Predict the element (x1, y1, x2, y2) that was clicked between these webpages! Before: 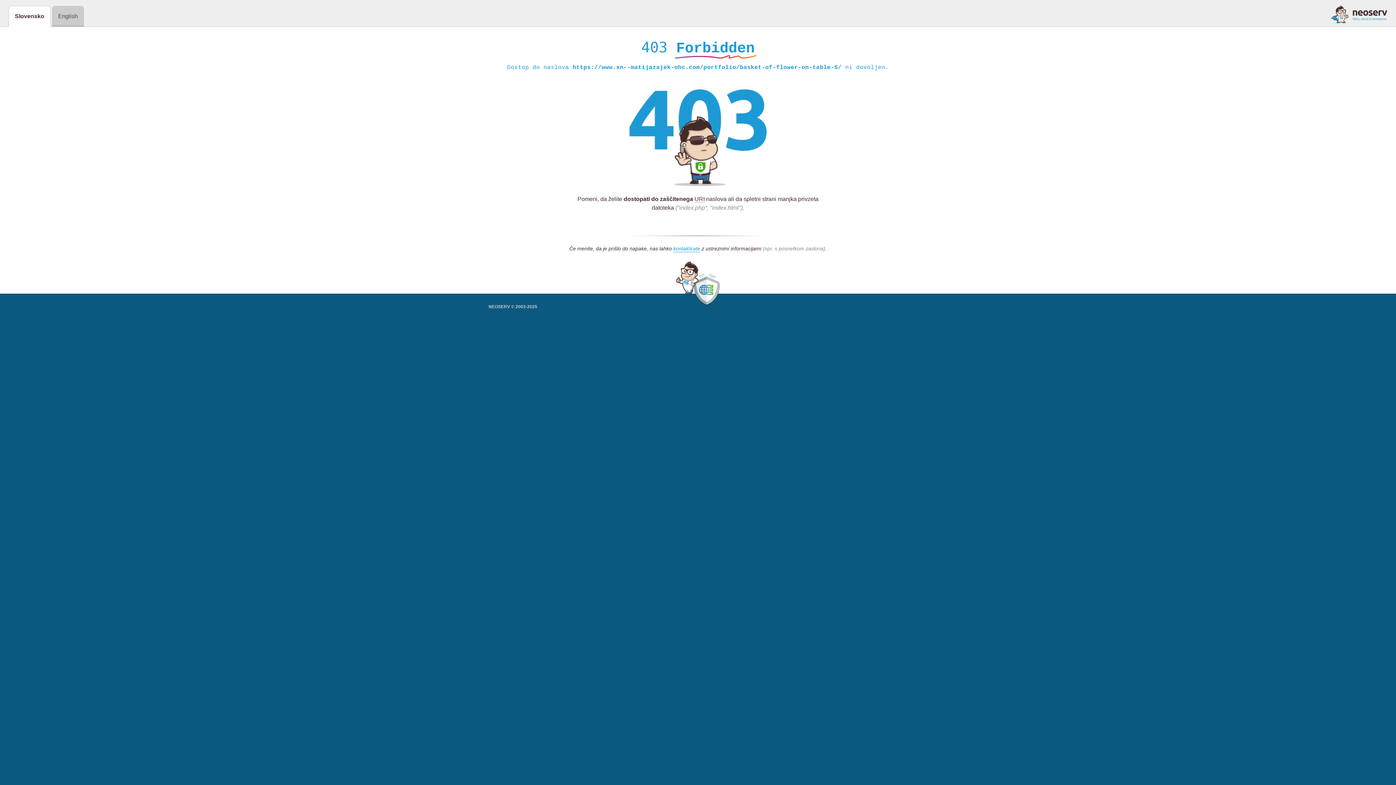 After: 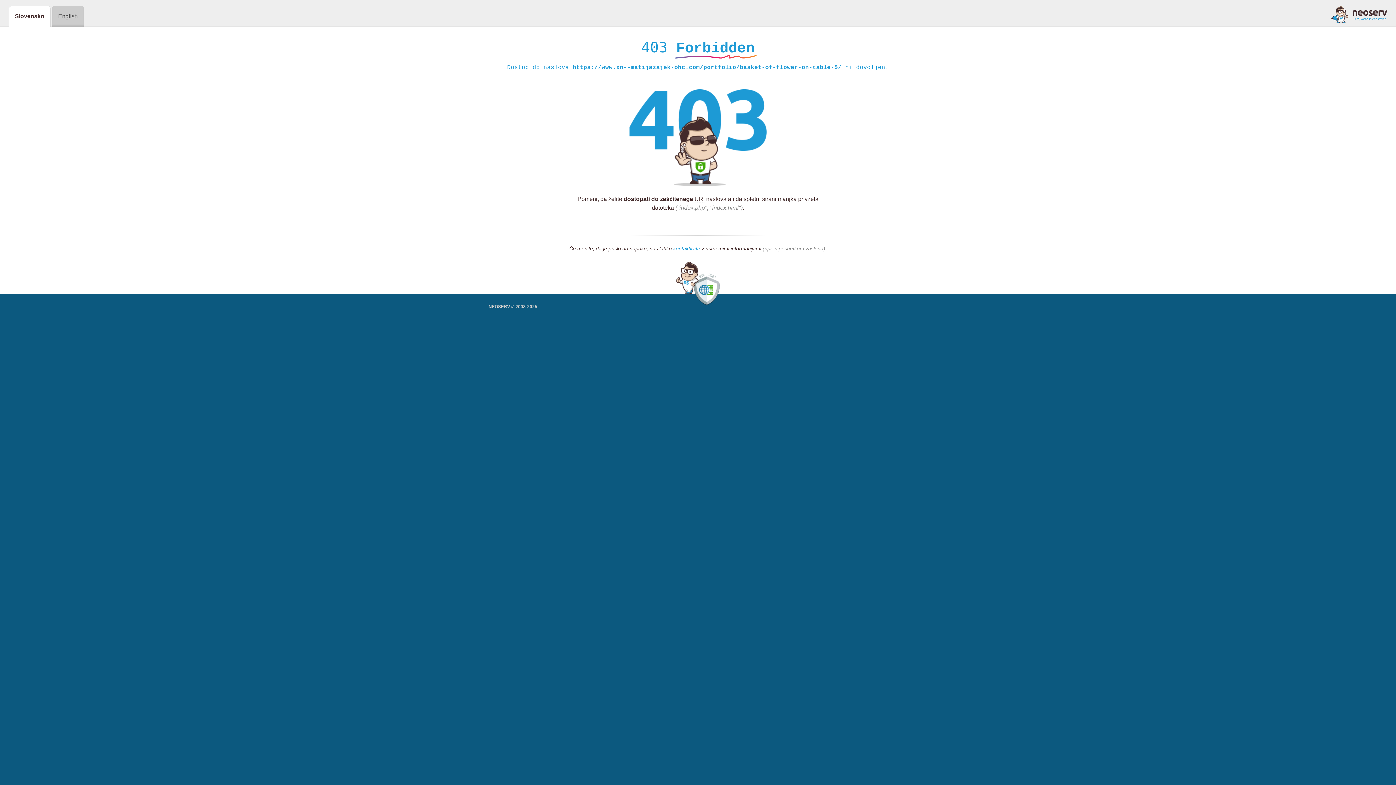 Action: bbox: (673, 245, 700, 252) label: kontaktirate